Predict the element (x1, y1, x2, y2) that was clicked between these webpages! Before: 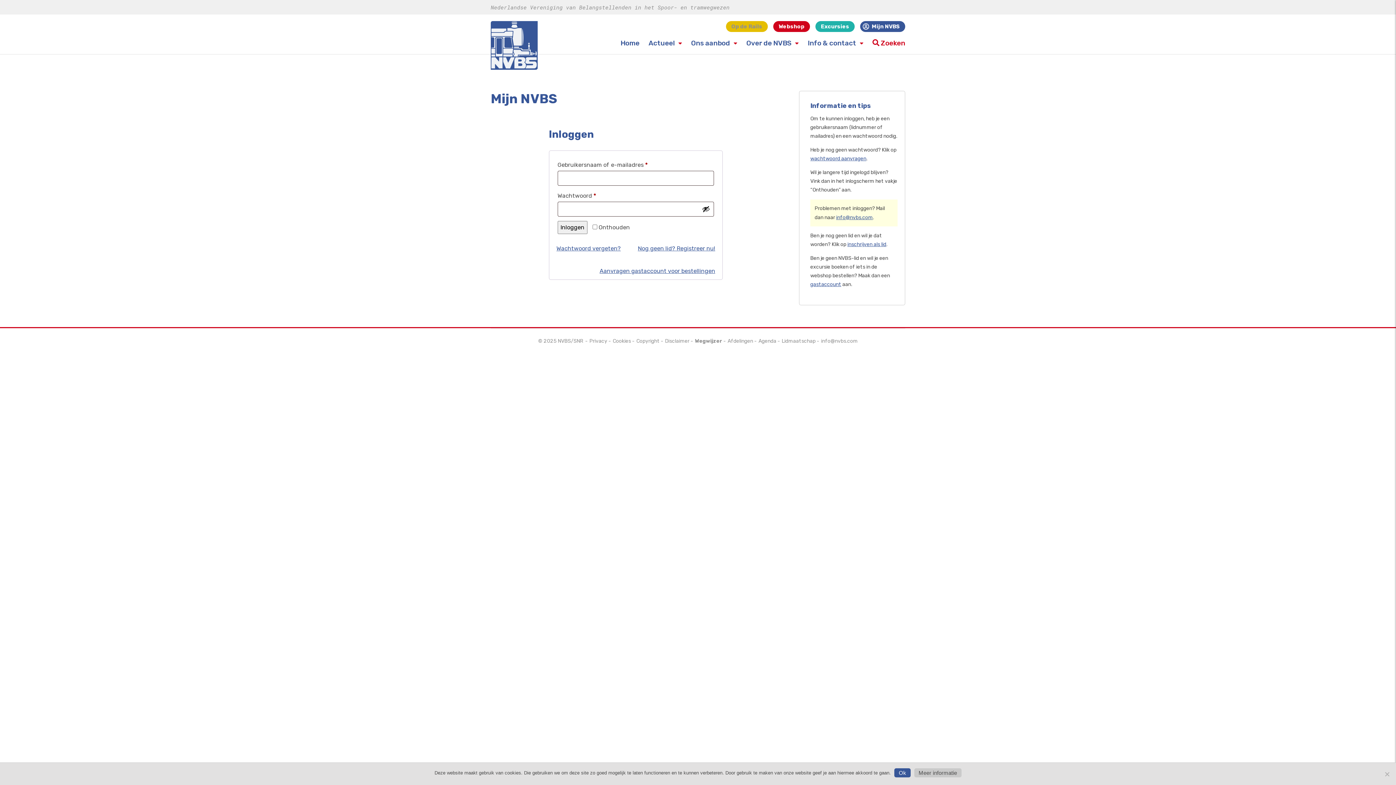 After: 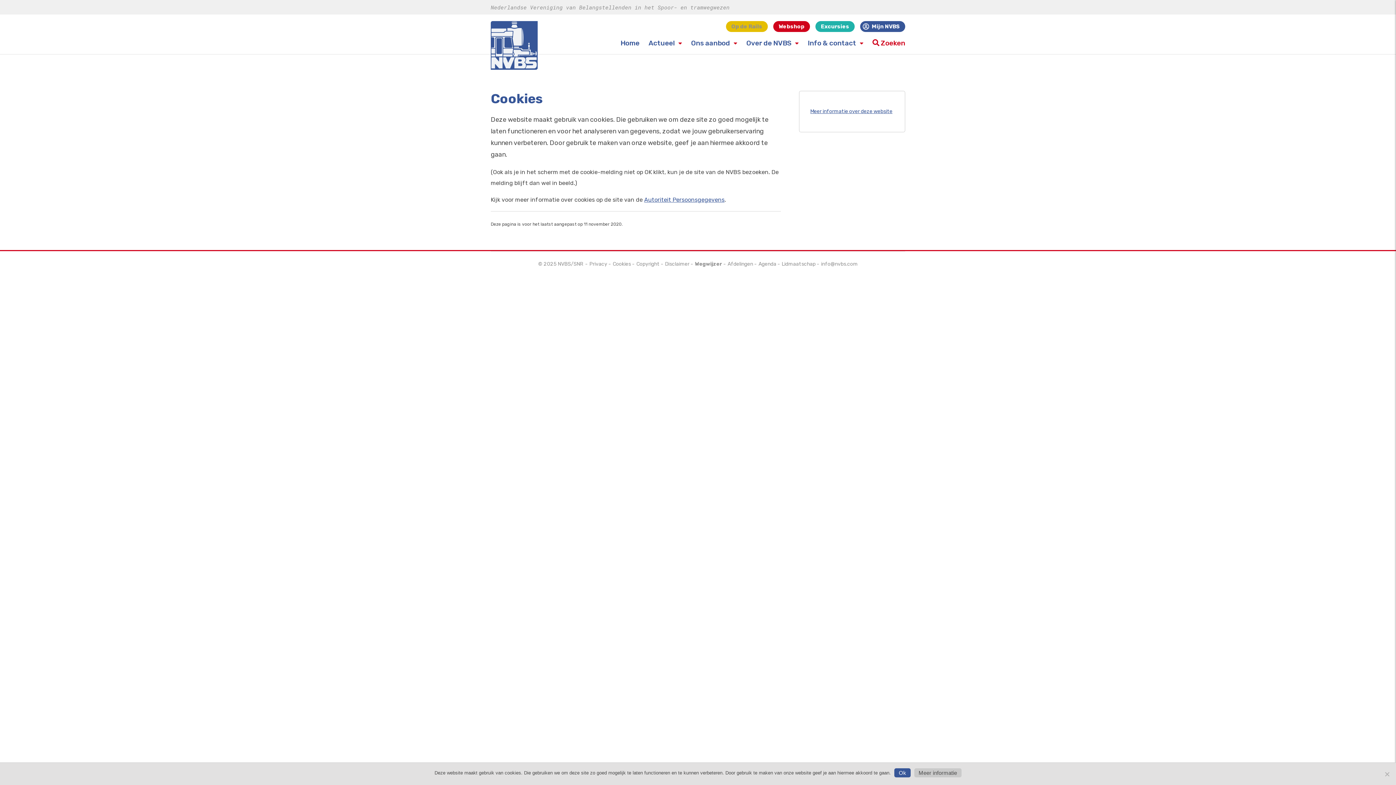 Action: bbox: (612, 338, 631, 344) label: Cookies